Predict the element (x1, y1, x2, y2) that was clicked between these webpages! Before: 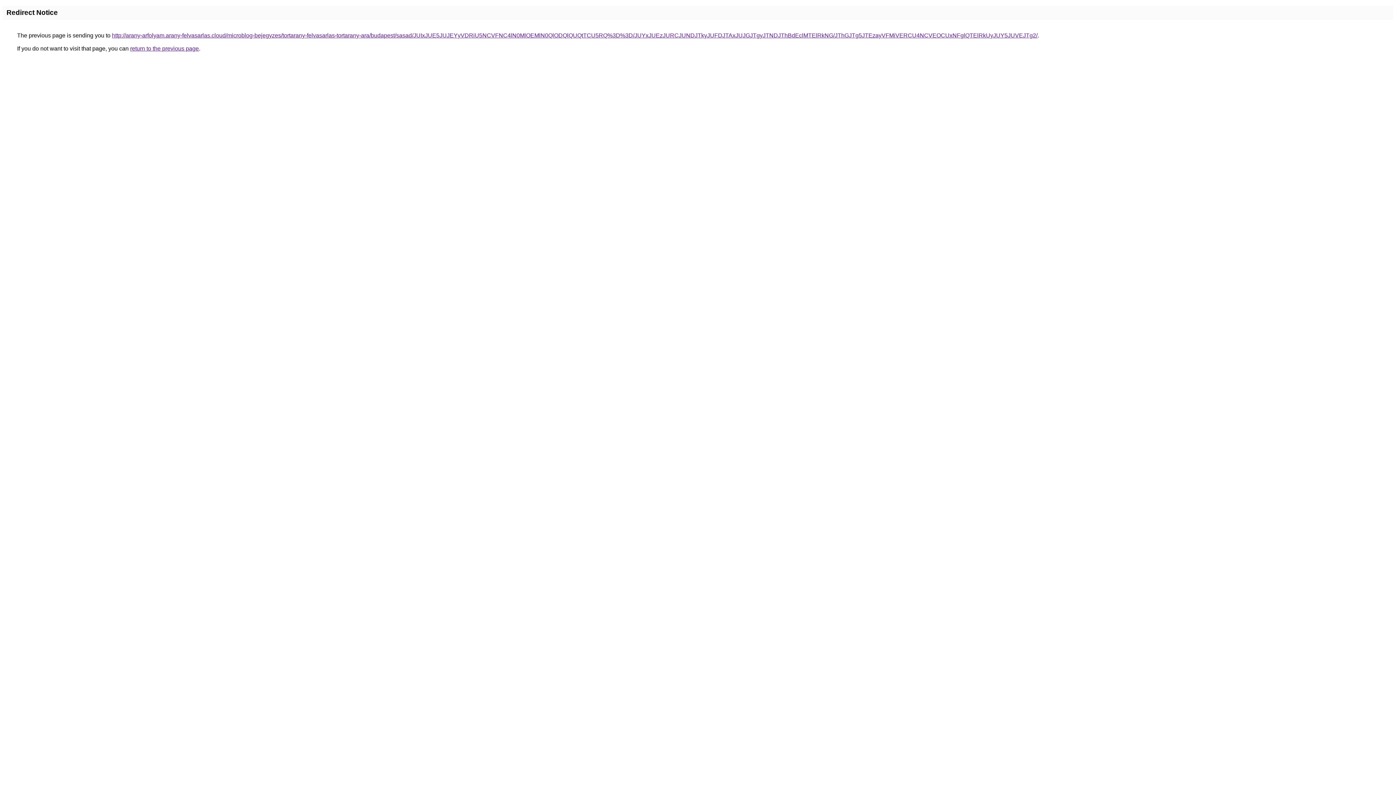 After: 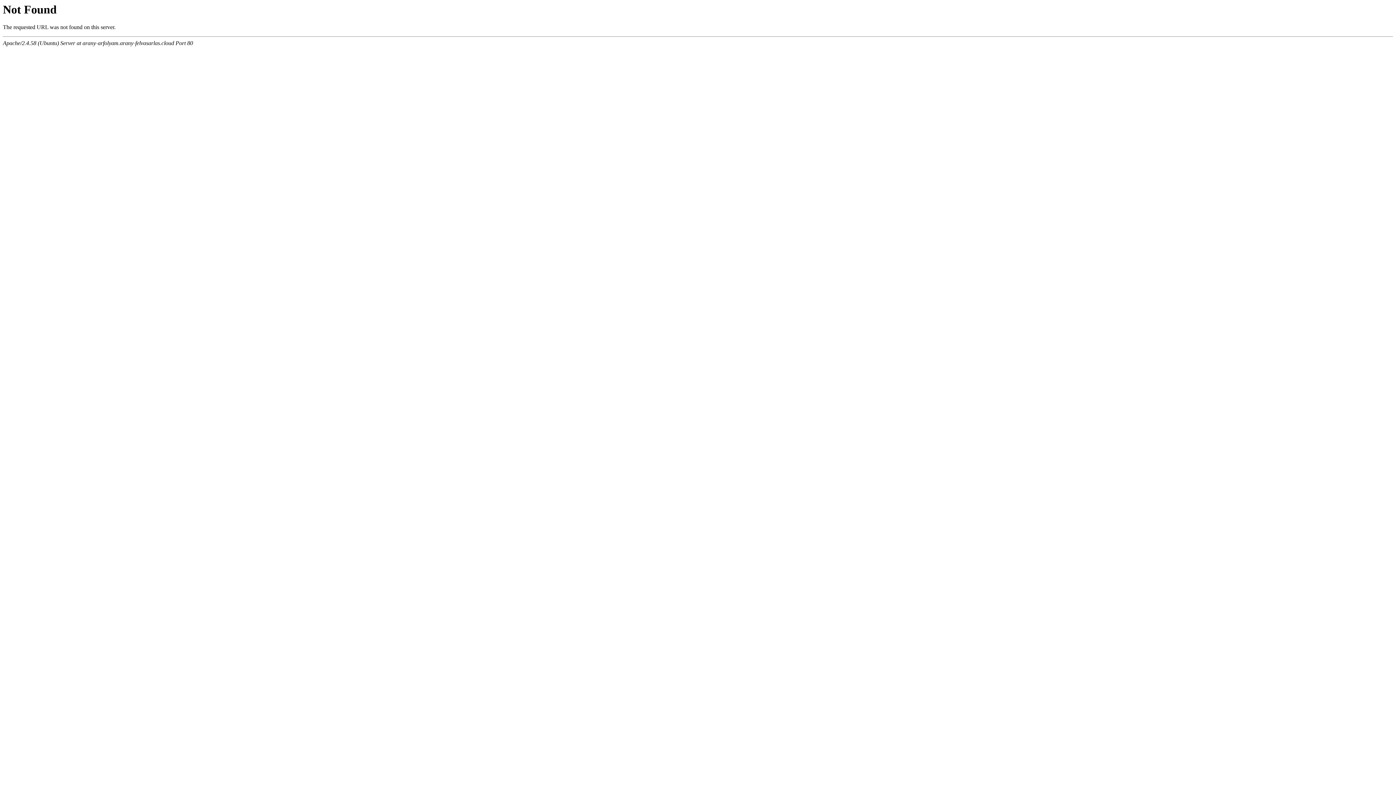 Action: bbox: (112, 32, 1037, 38) label: http://arany-arfolyam.arany-felvasarlas.cloud/microblog-bejegyzes/tortarany-felvasarlas-tortarany-ara/budapest/sasad/JUIxJUE5JUJEYyVDRiU5NCVFNC4lN0MlOEMlN0QlODQlQUQtTCU5RQ%3D%3D/JUYxJUEzJURCJUNDJTkyJUFDJTAxJUJGJTgyJTNDJThBdEclMTElRkNG/JThGJTg5JTEzayVFMiVERCU4NCVEOCUxNFglQTElRkUyJUY5JUVEJTg2/